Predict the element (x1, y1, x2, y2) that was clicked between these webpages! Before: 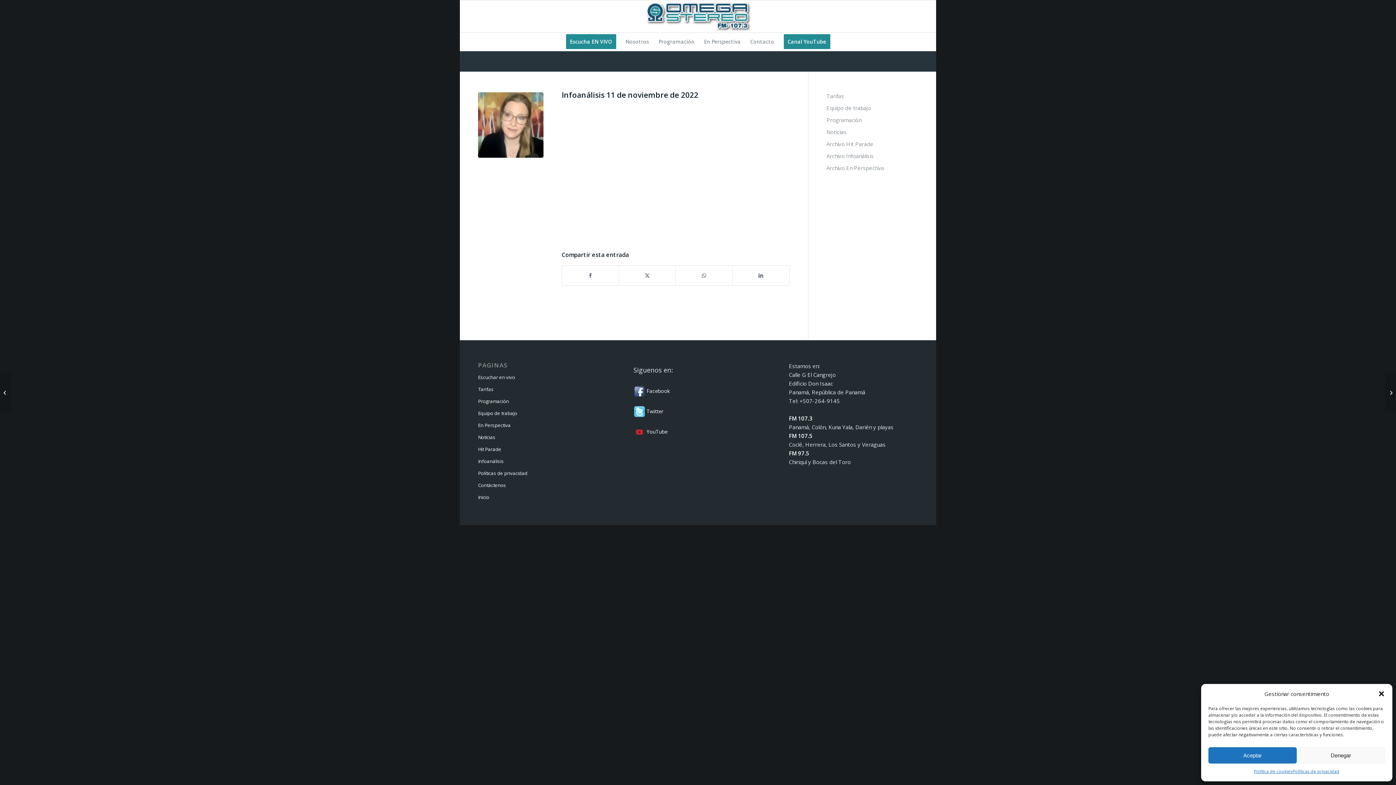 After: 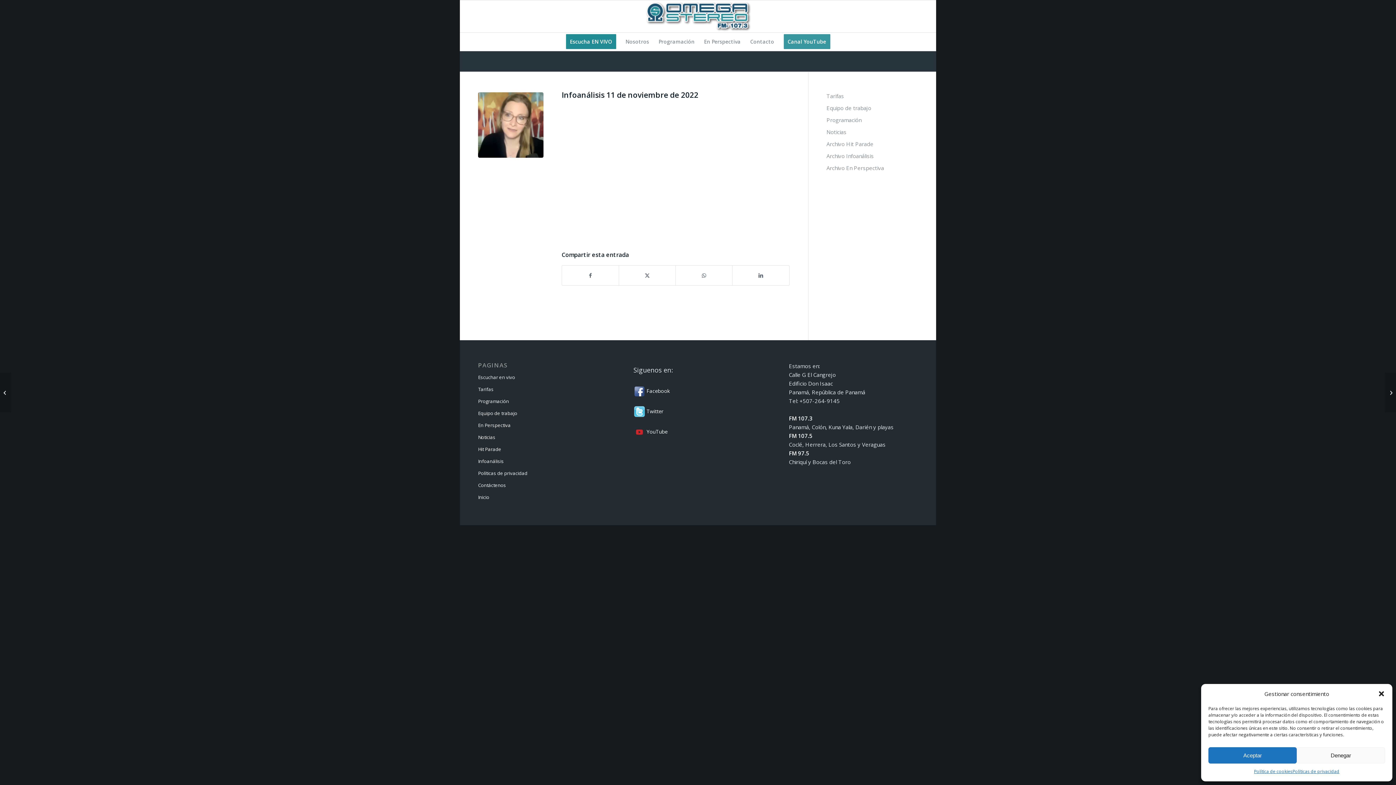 Action: bbox: (779, 32, 835, 50) label: Canal YouTube